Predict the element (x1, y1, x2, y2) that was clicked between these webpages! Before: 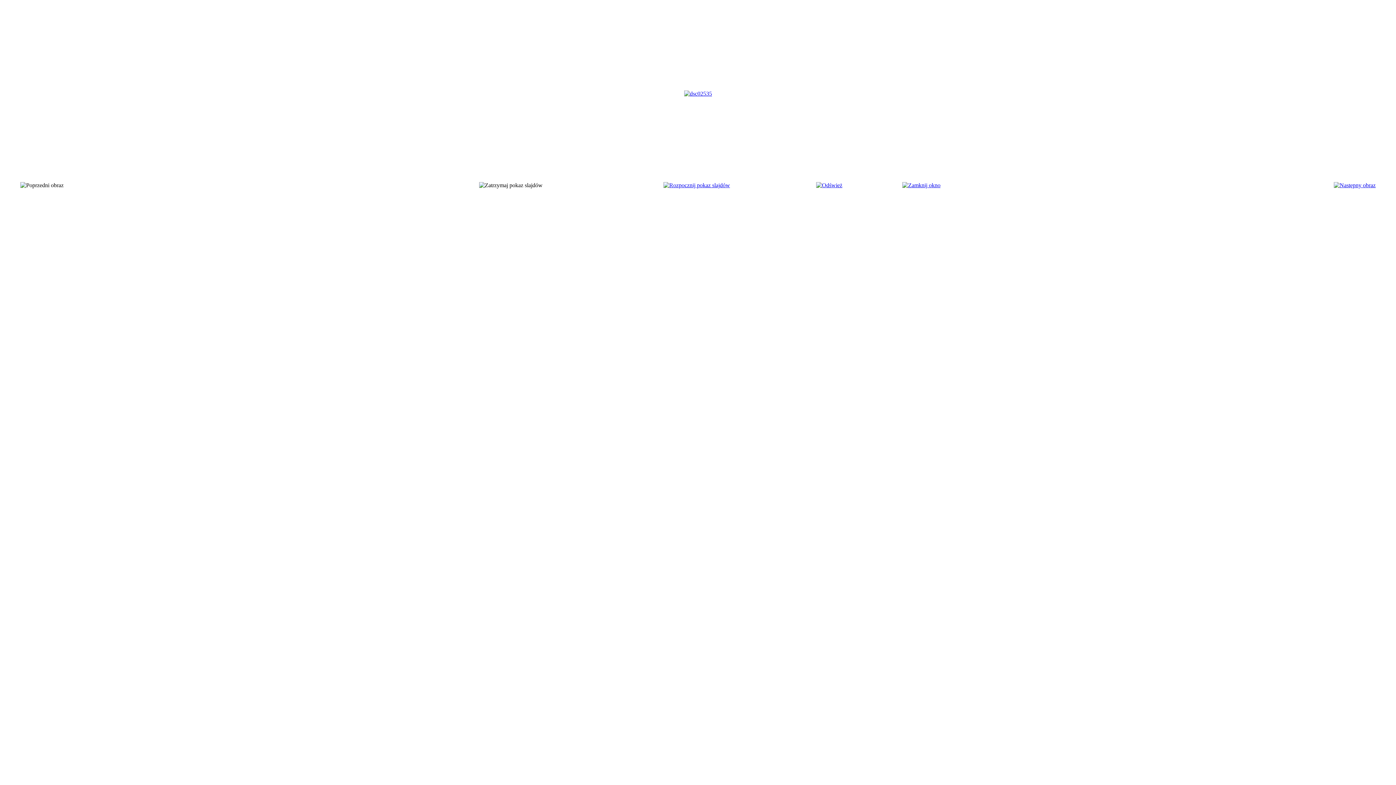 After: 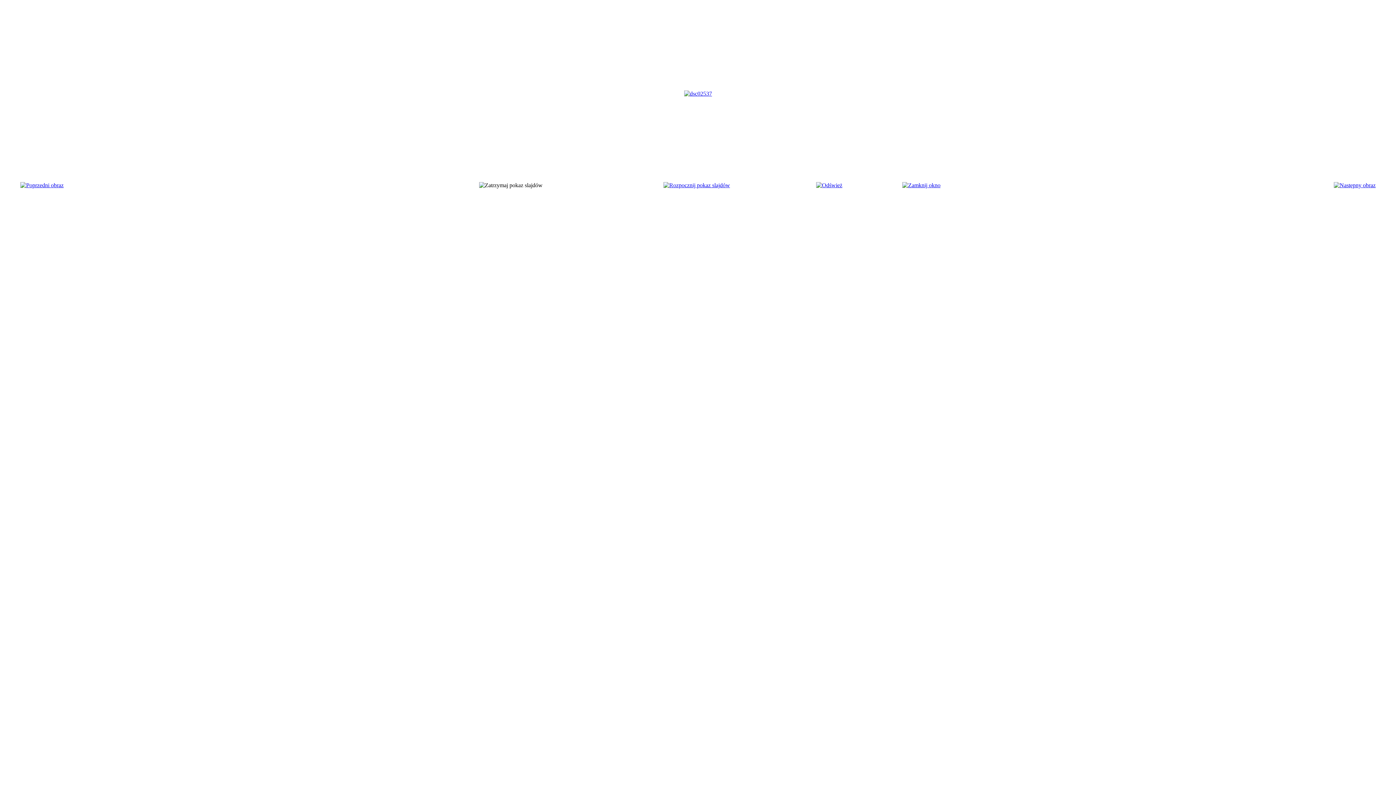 Action: bbox: (1334, 182, 1376, 188)